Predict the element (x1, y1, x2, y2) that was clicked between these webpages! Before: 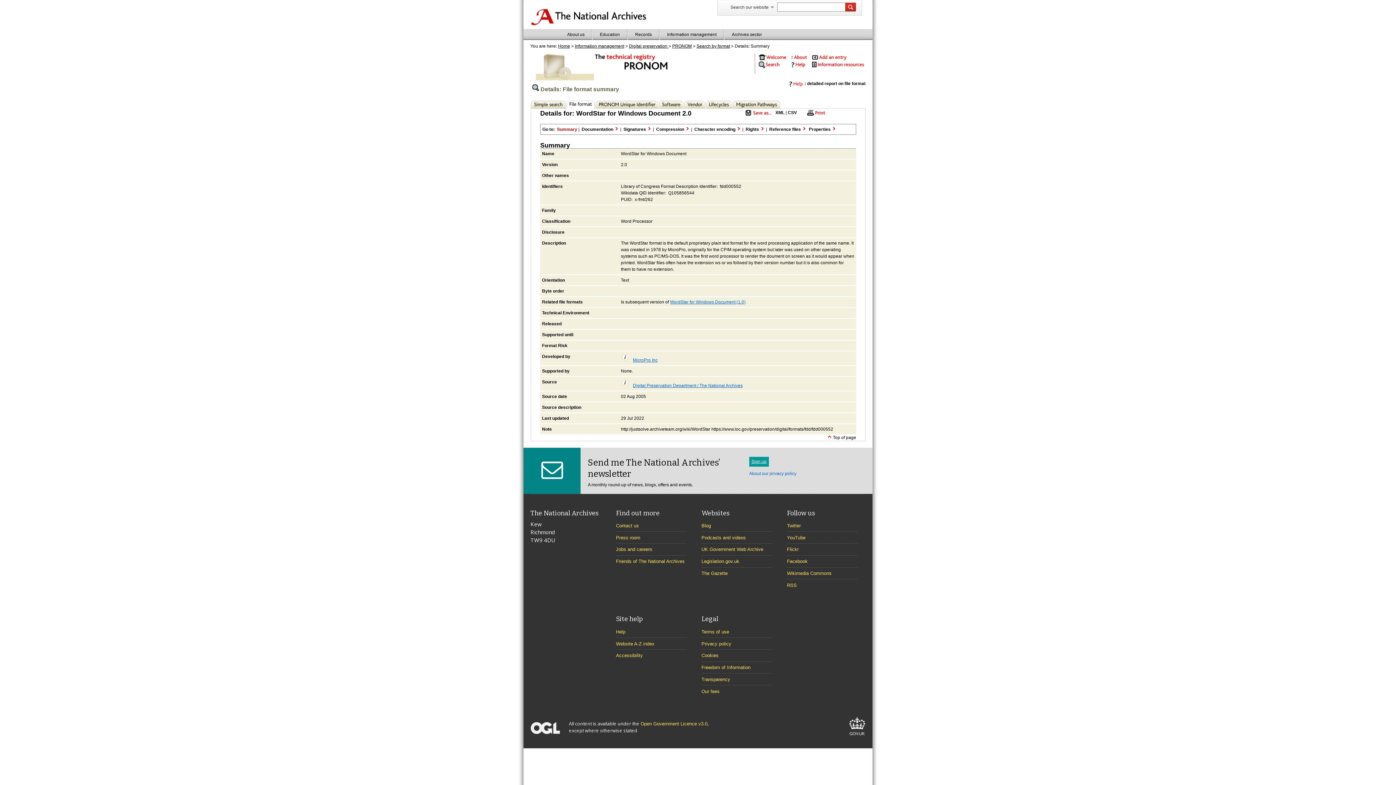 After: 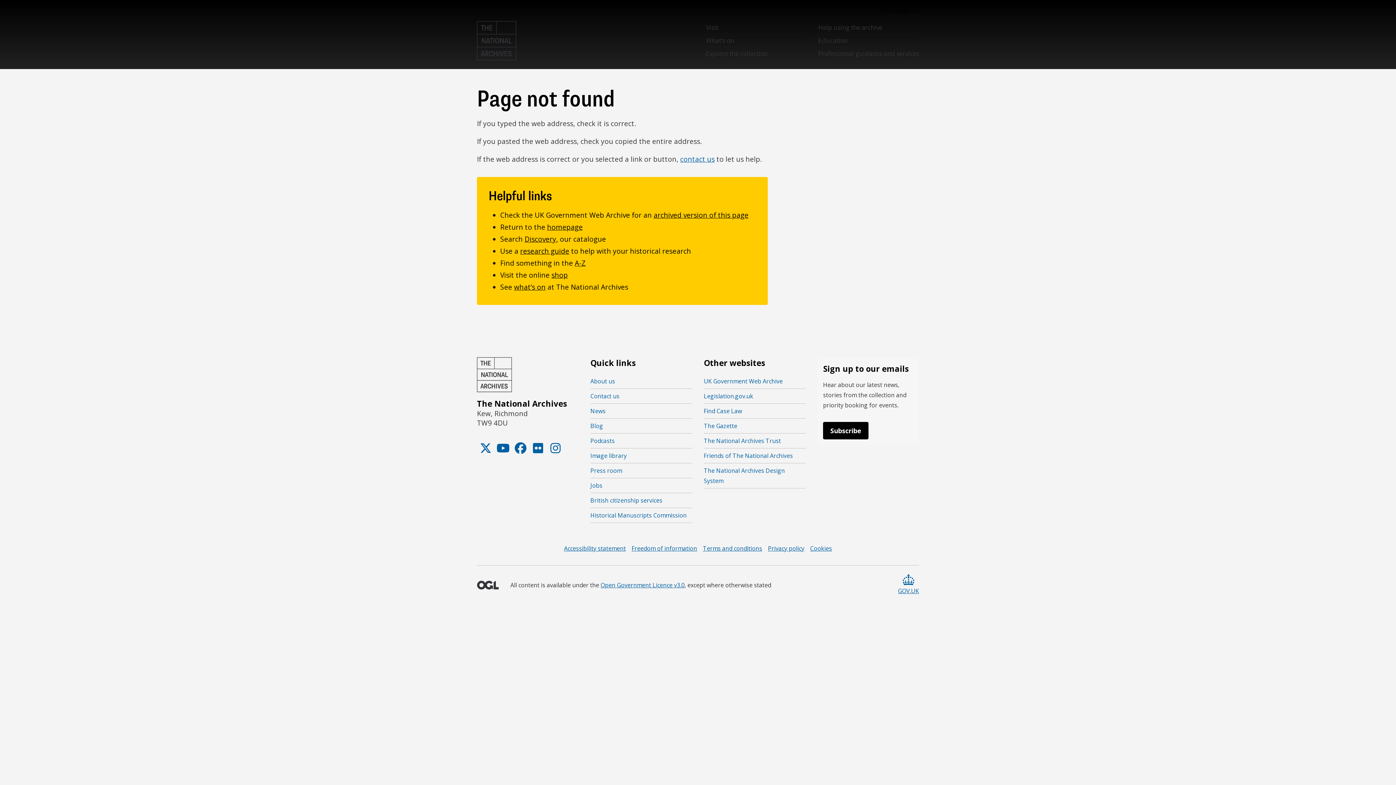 Action: bbox: (616, 653, 643, 658) label: Accessibility